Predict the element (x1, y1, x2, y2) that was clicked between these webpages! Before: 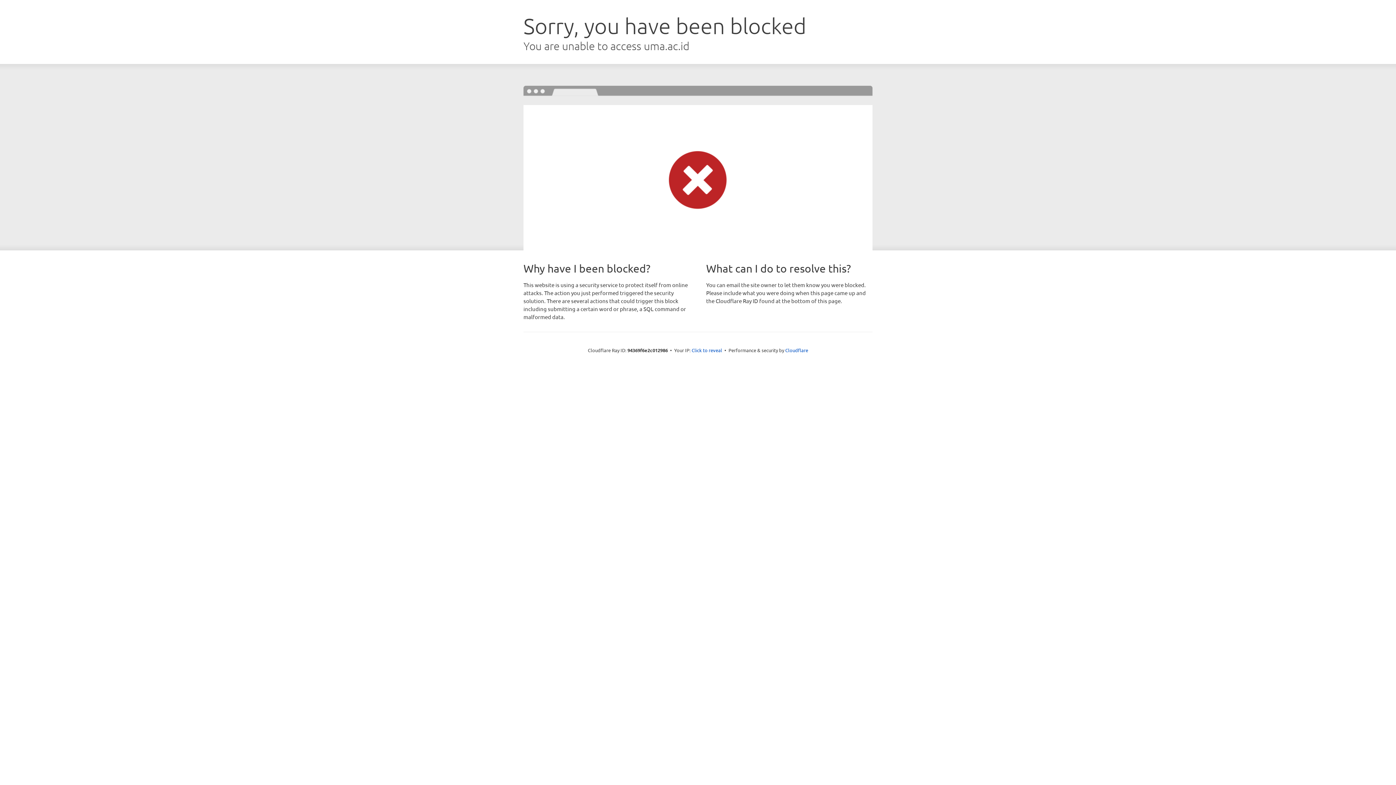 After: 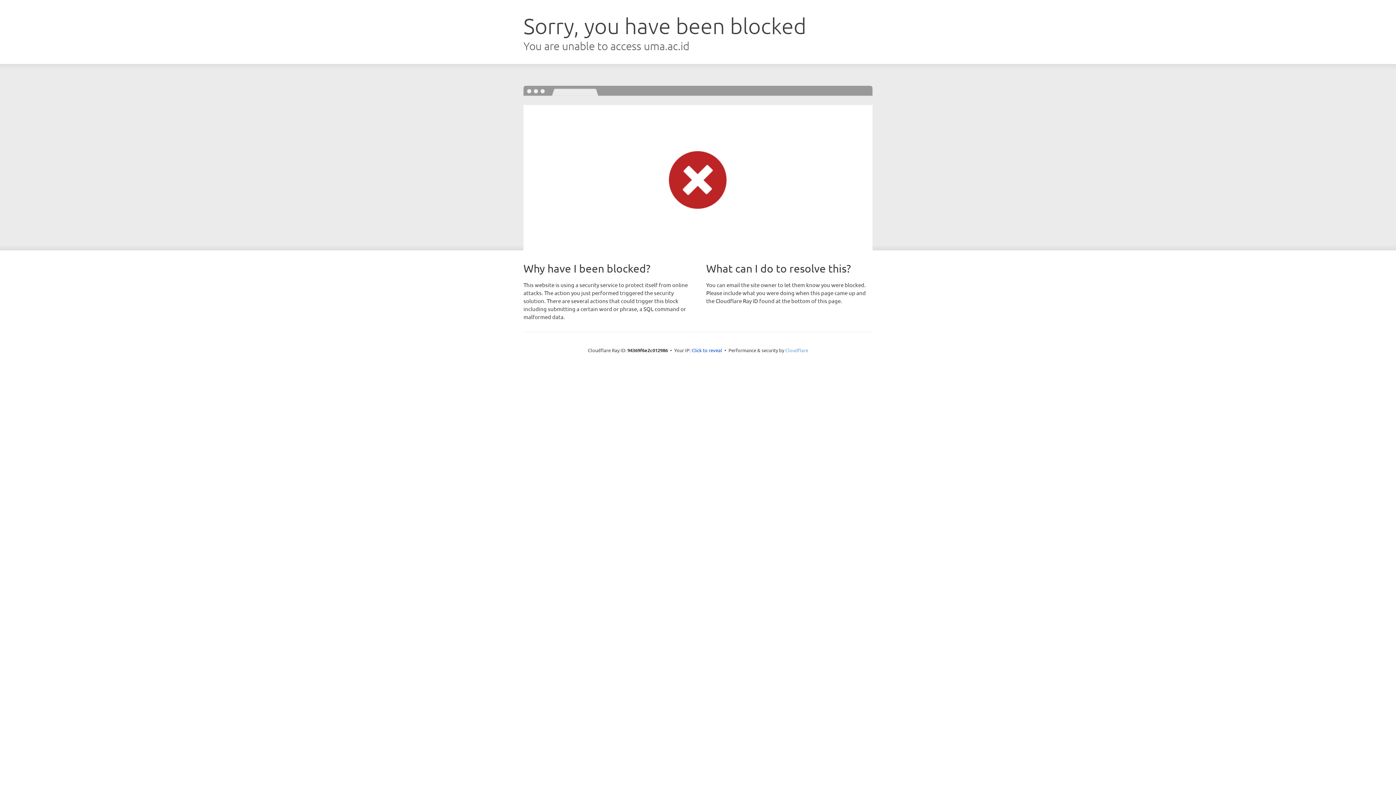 Action: bbox: (785, 347, 808, 353) label: Cloudflare